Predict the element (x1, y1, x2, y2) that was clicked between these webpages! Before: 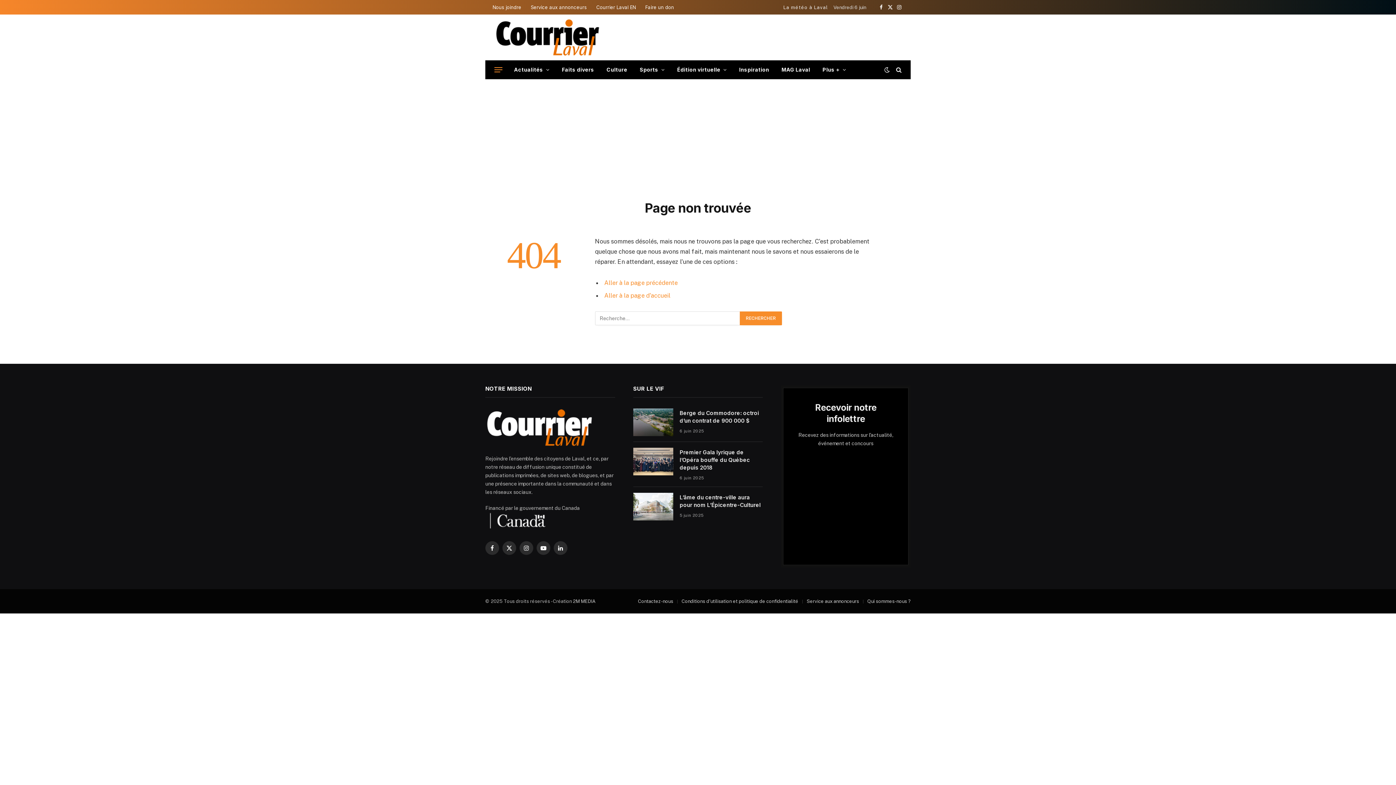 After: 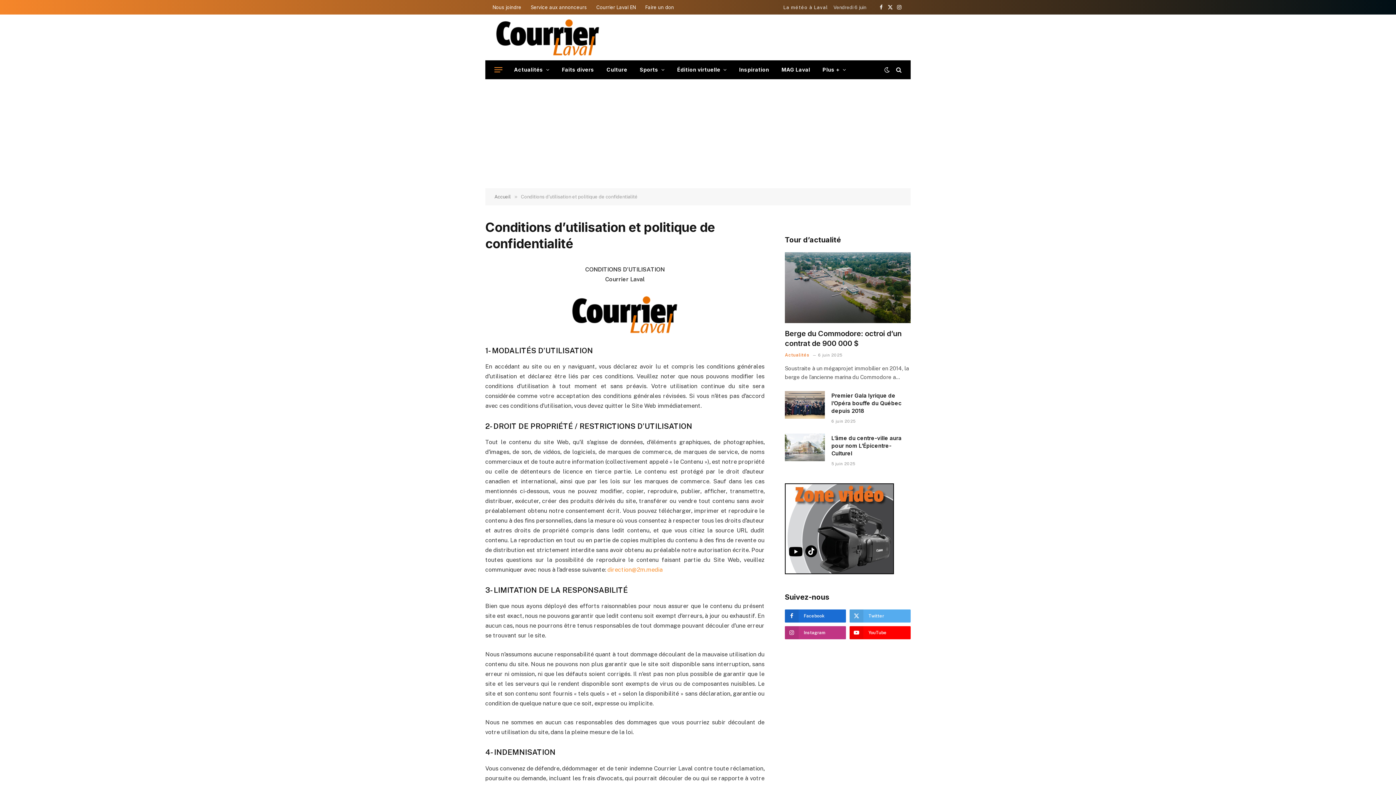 Action: label: Conditions d’utilisation et politique de confidentialité bbox: (681, 598, 798, 604)